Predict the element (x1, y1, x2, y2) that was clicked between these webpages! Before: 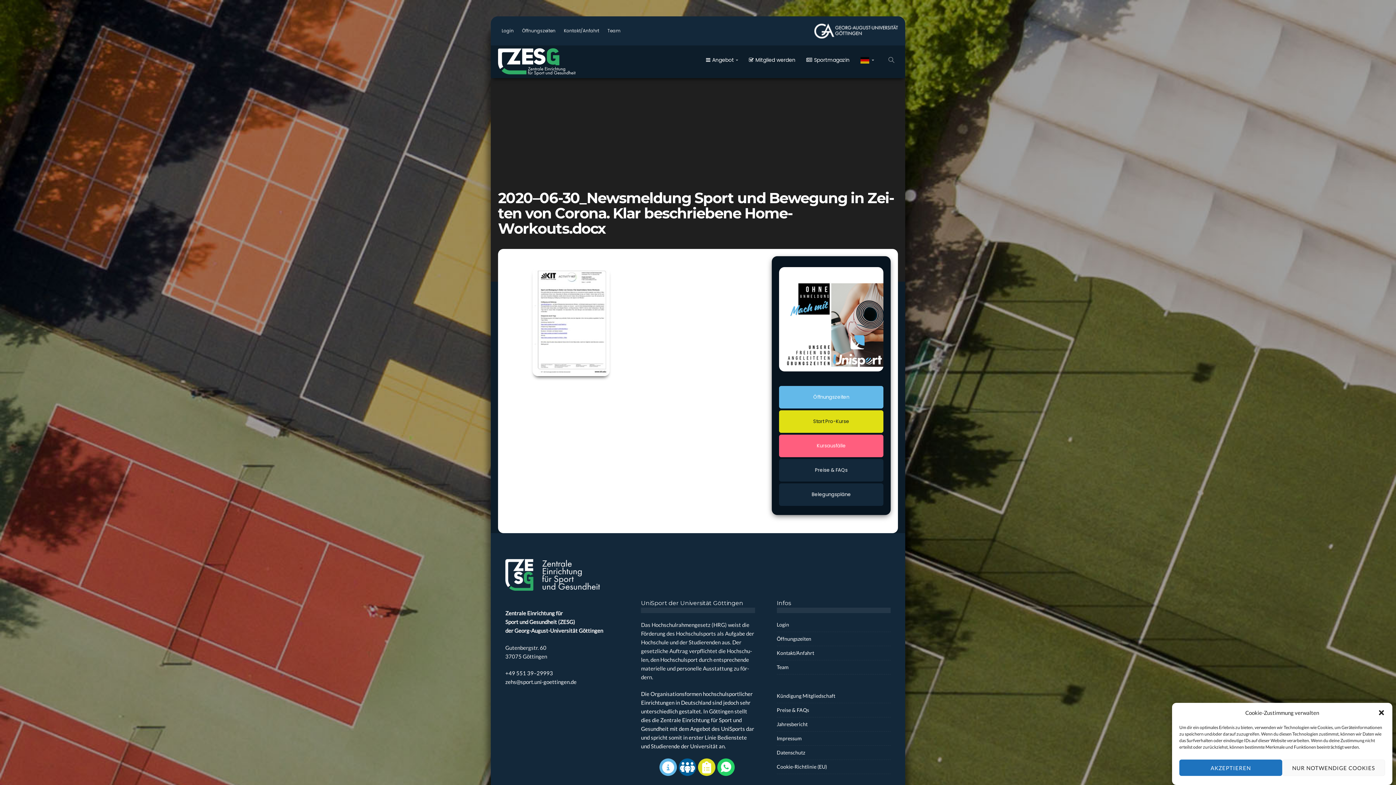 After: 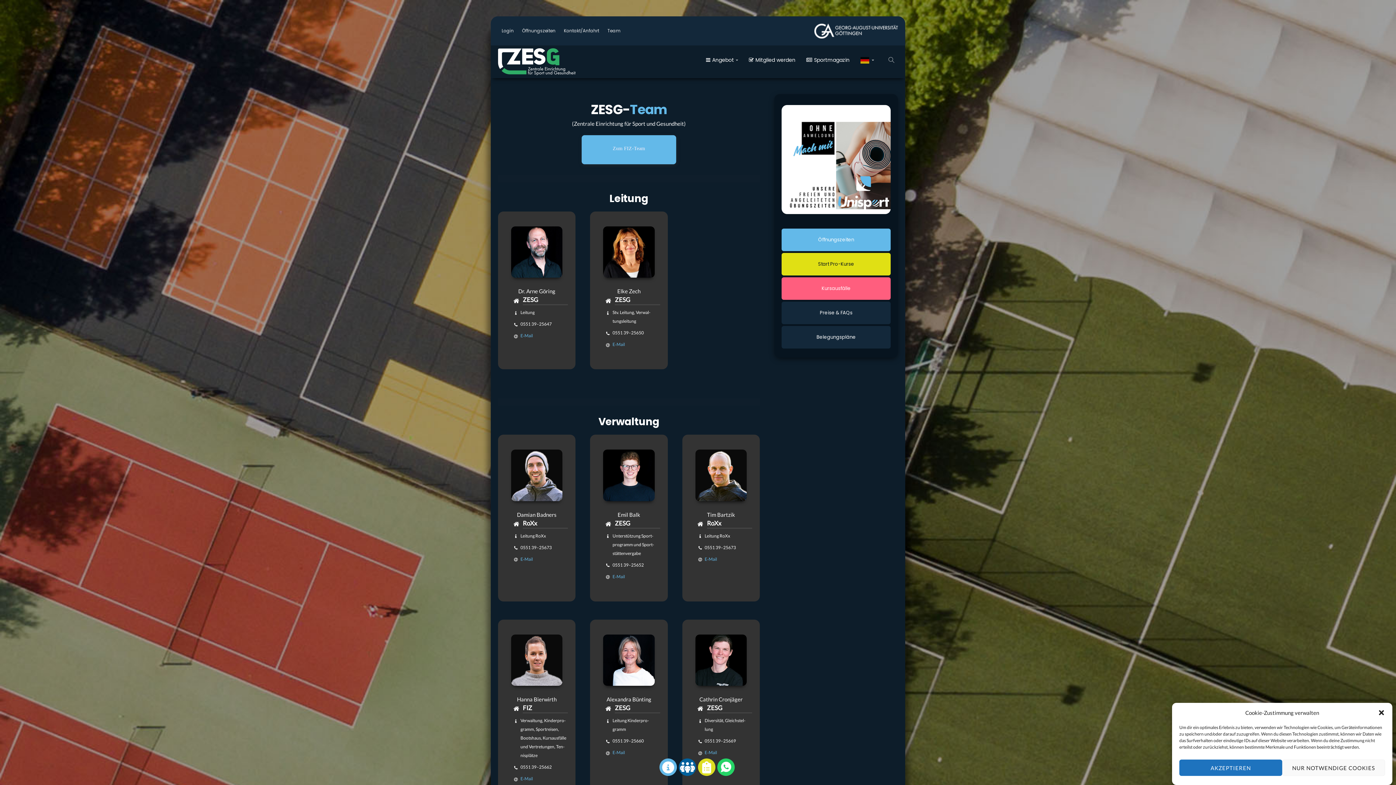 Action: bbox: (776, 663, 890, 674) label: Team